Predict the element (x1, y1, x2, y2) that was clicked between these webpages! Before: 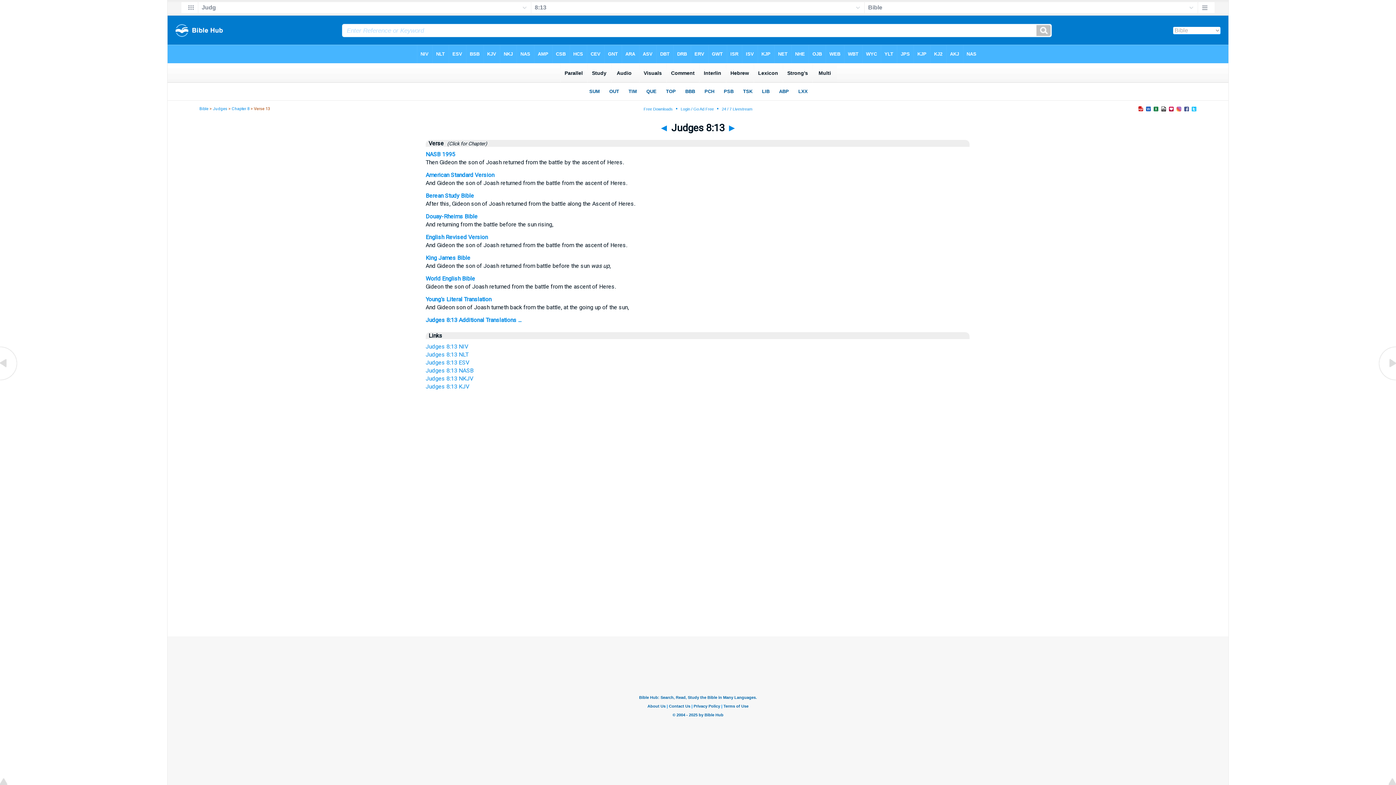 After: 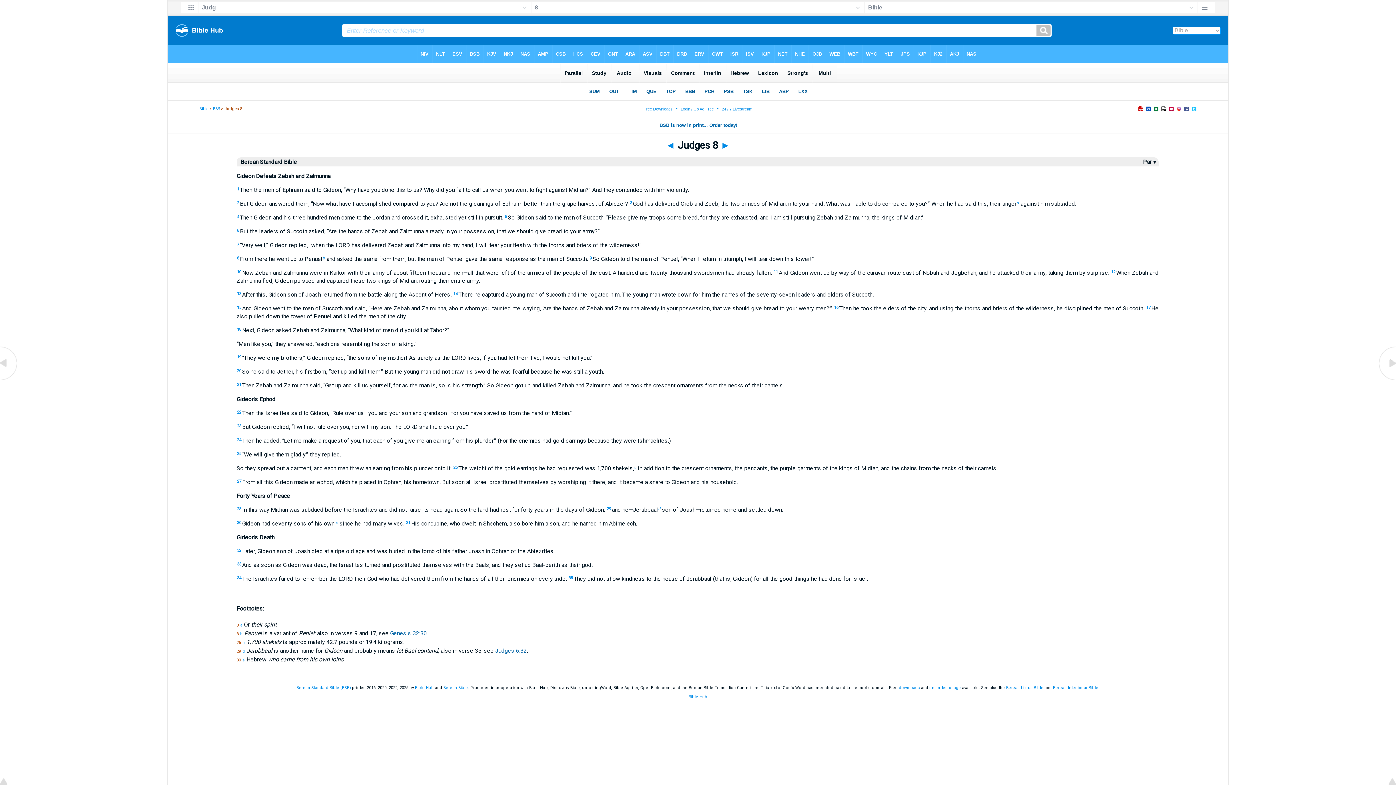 Action: label: Berean Study Bible bbox: (425, 192, 474, 199)